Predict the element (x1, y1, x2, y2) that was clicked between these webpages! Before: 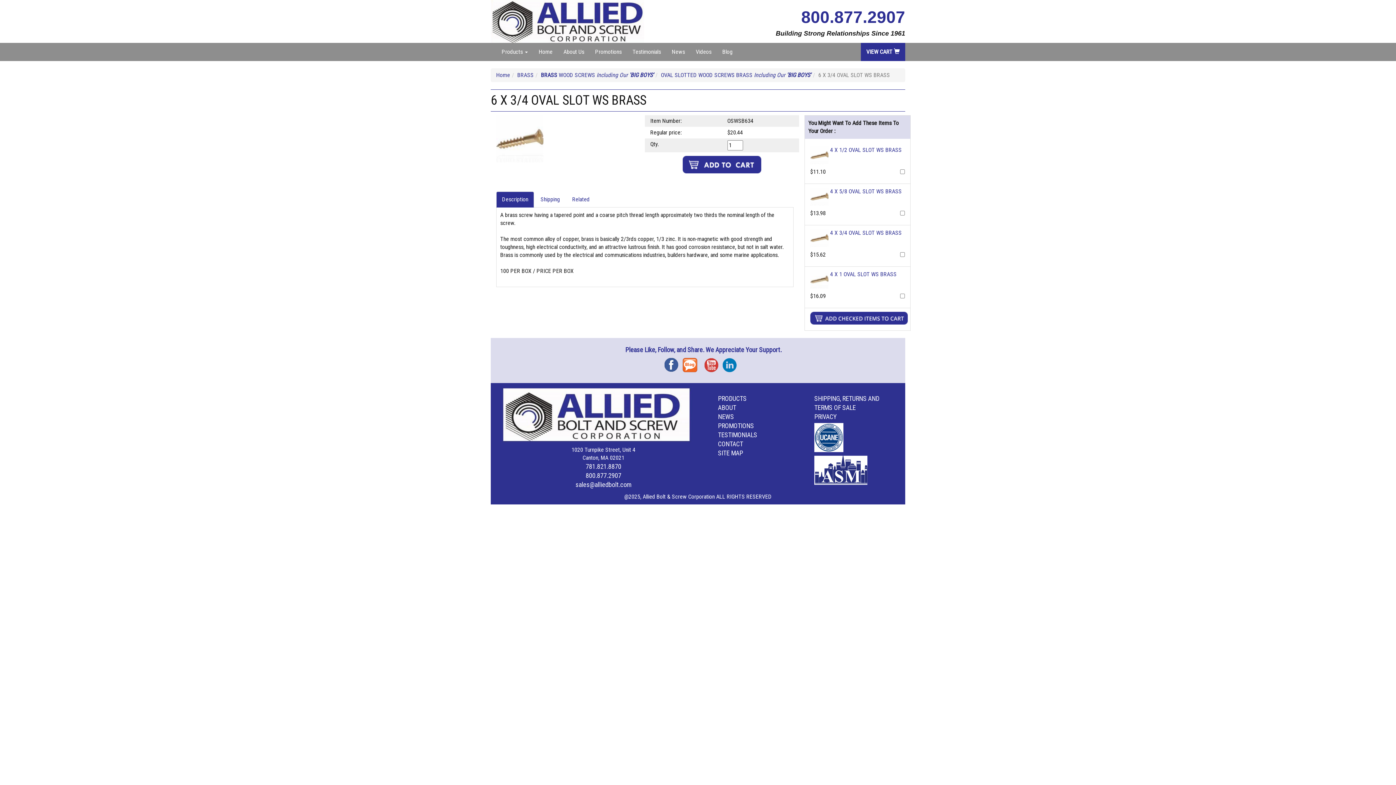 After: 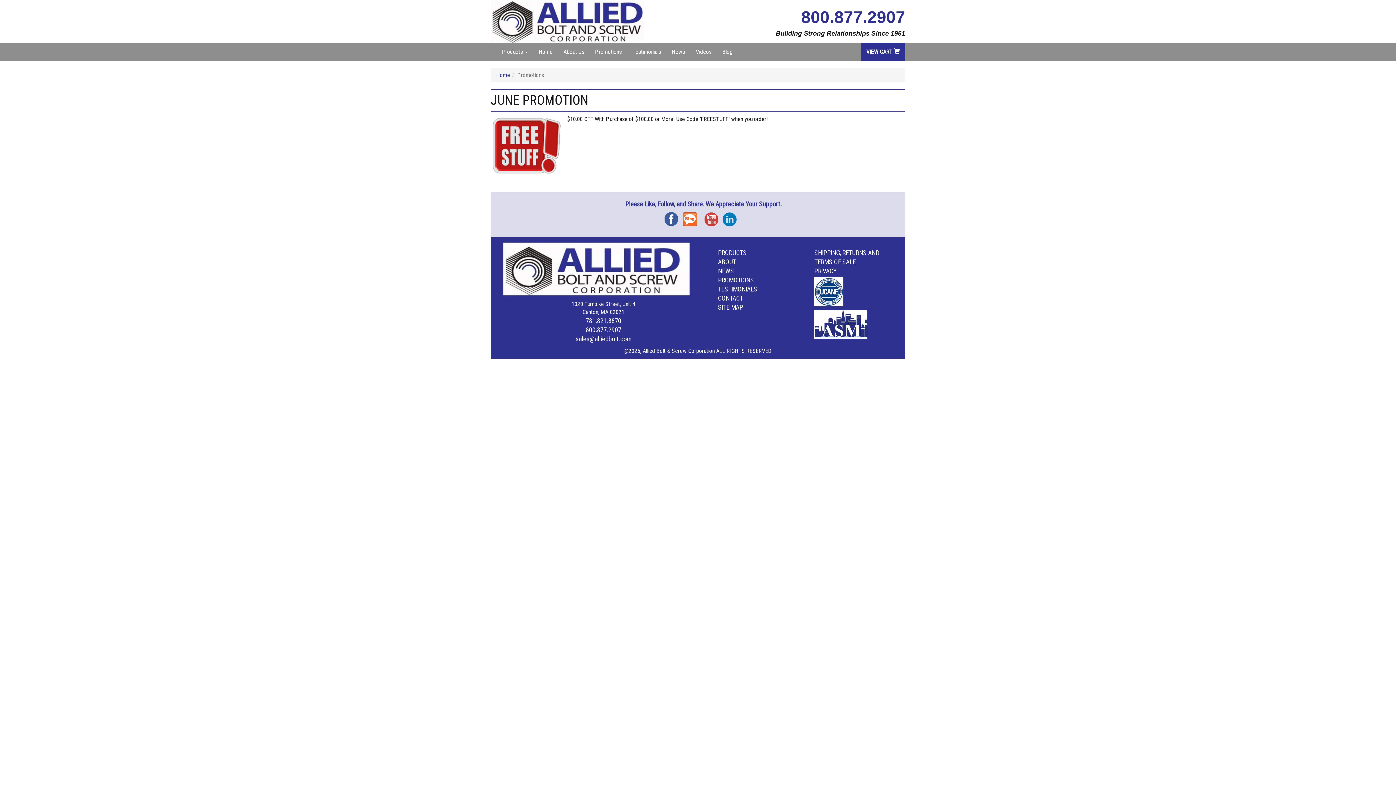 Action: label: Promotions bbox: (589, 42, 627, 61)